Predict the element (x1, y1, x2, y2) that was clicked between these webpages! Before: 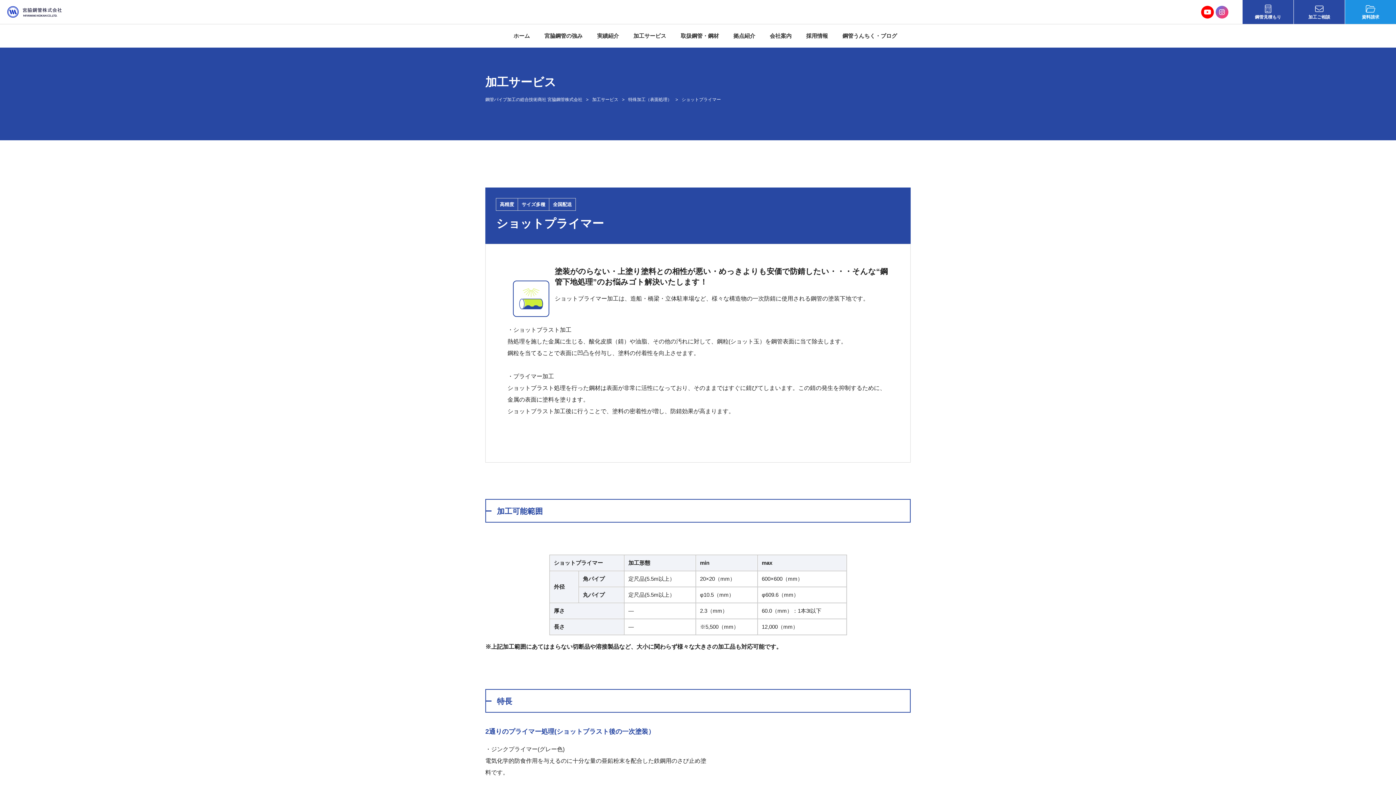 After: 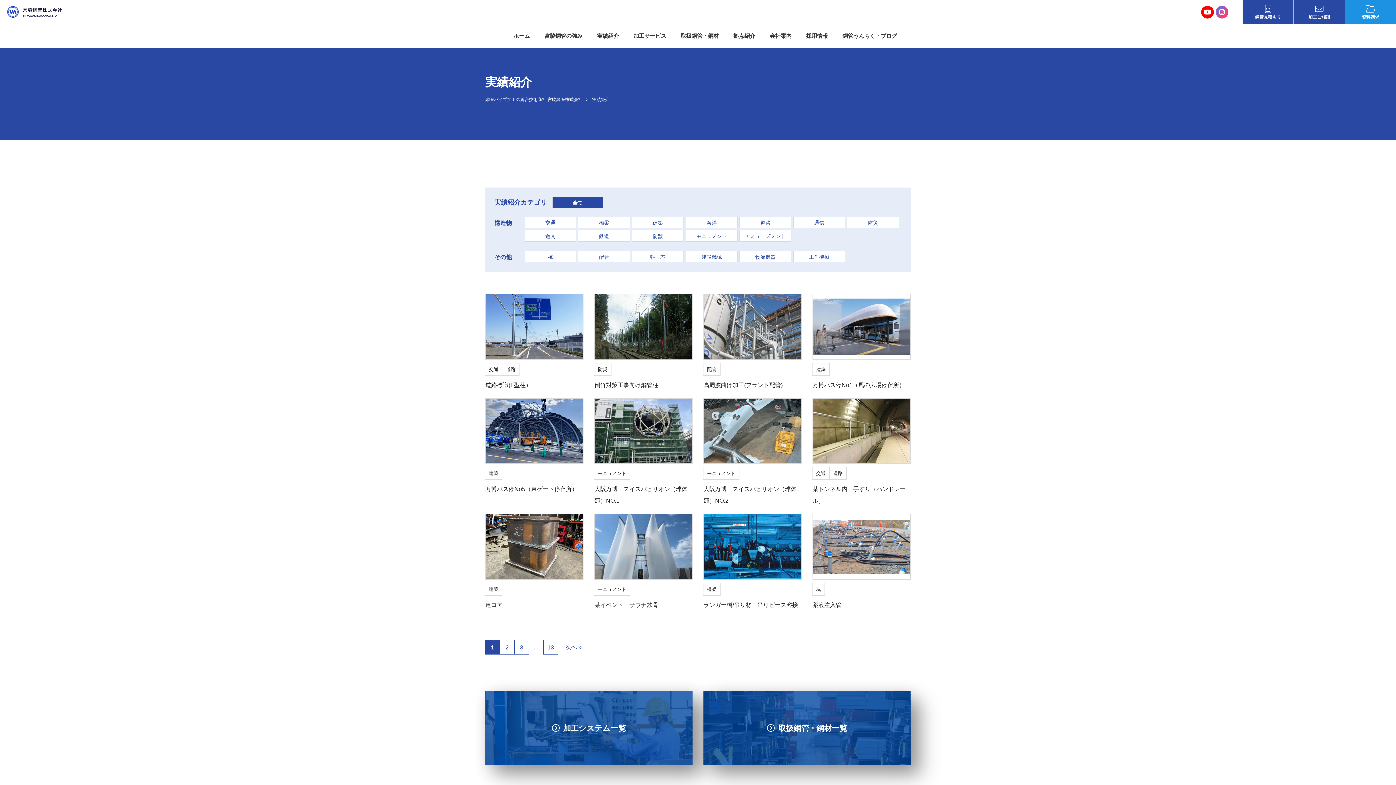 Action: label: 実績紹介 bbox: (593, 24, 622, 47)